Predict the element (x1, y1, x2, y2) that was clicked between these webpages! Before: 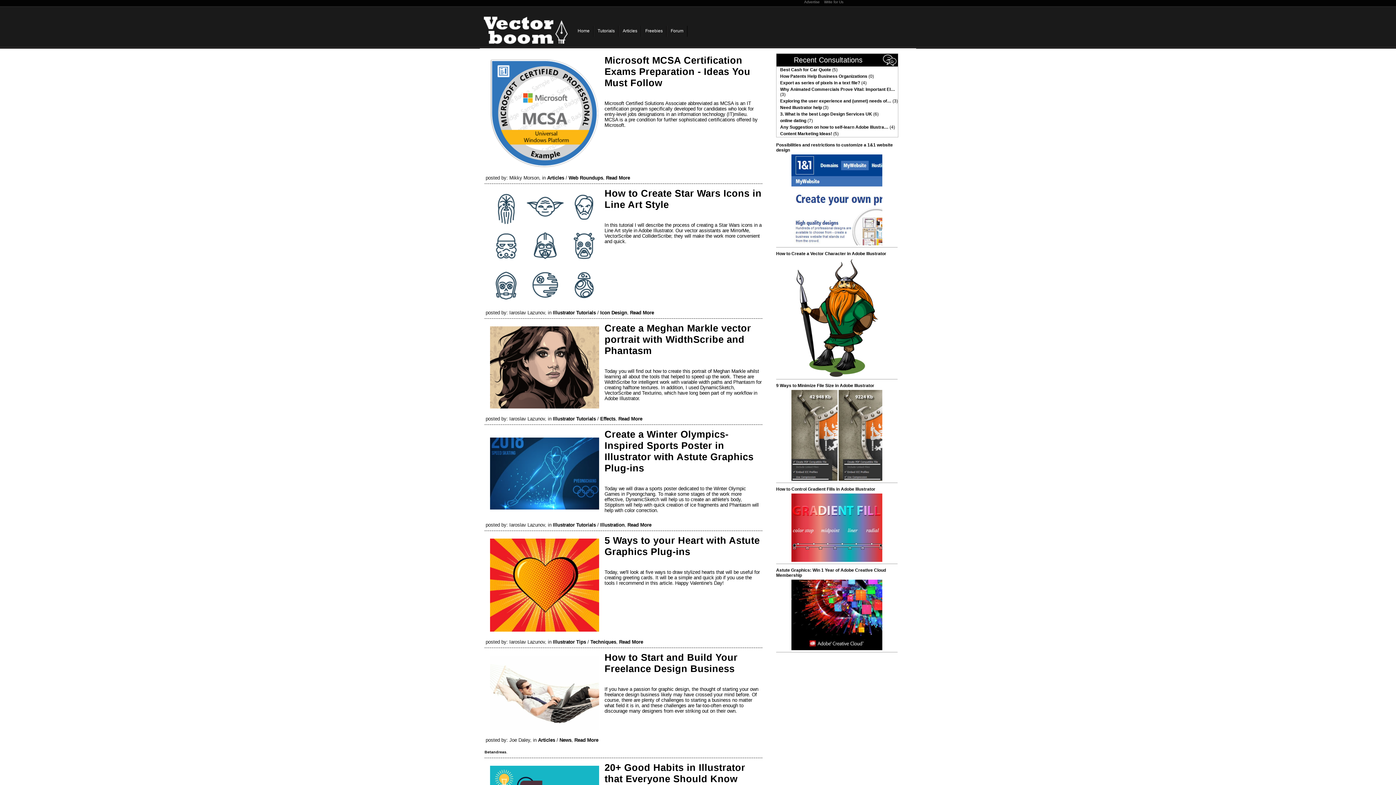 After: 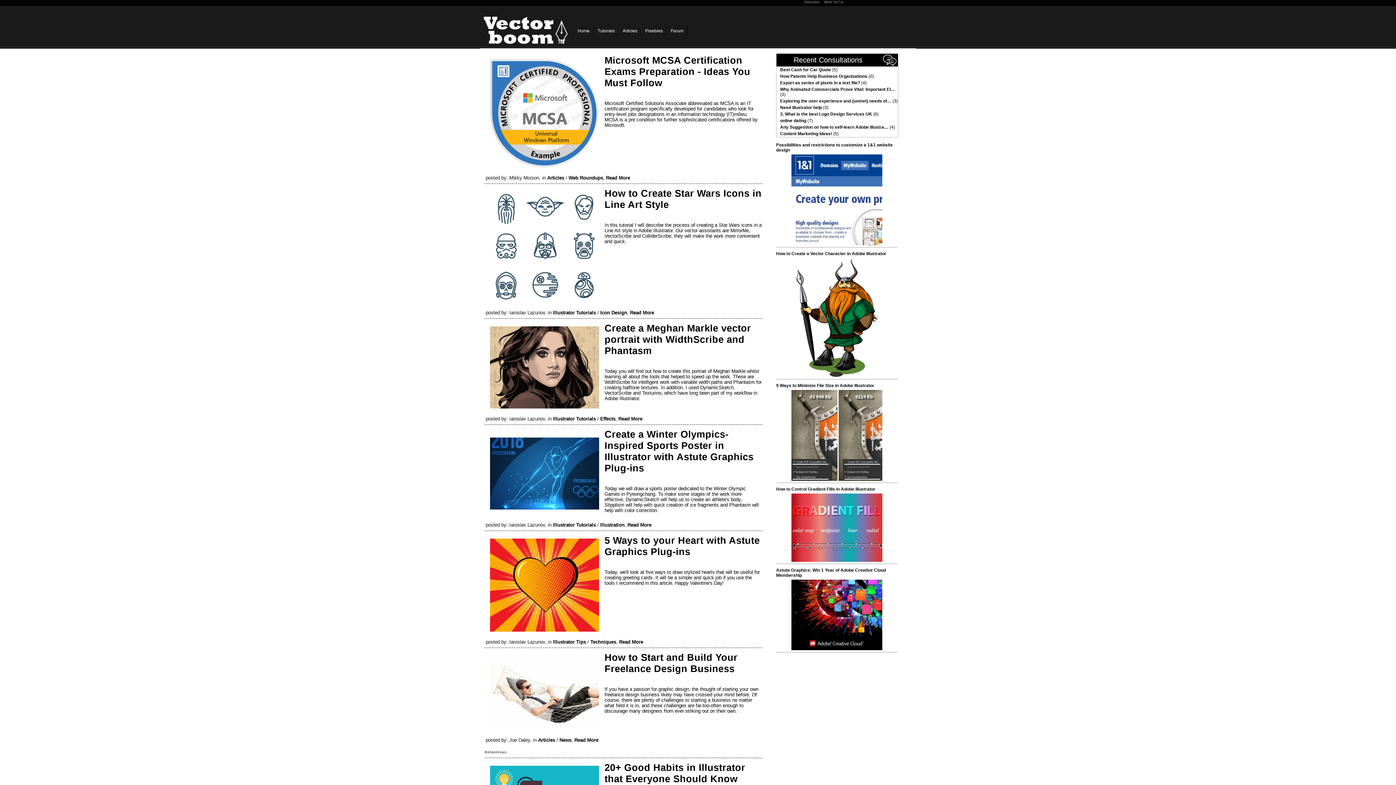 Action: bbox: (484, 750, 506, 754) label: Betandreas